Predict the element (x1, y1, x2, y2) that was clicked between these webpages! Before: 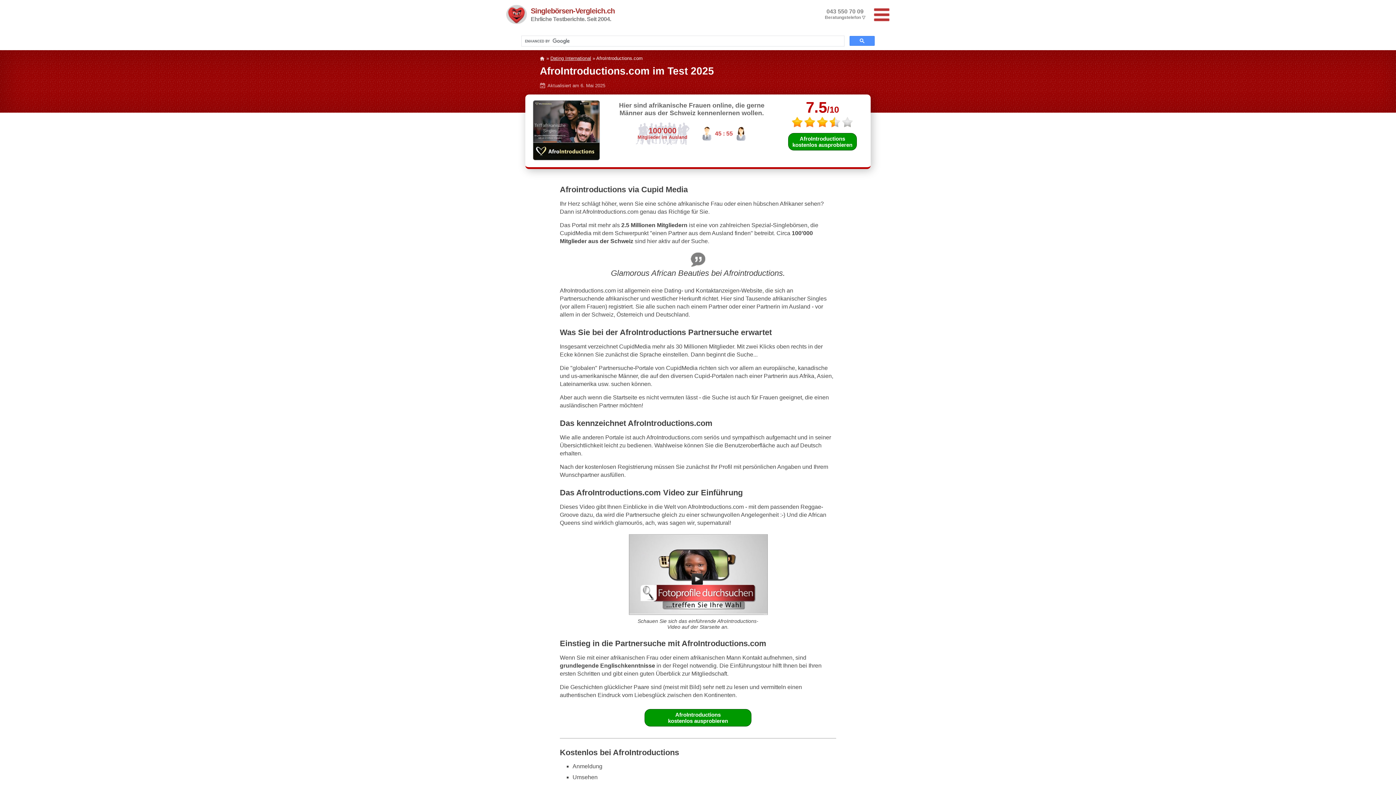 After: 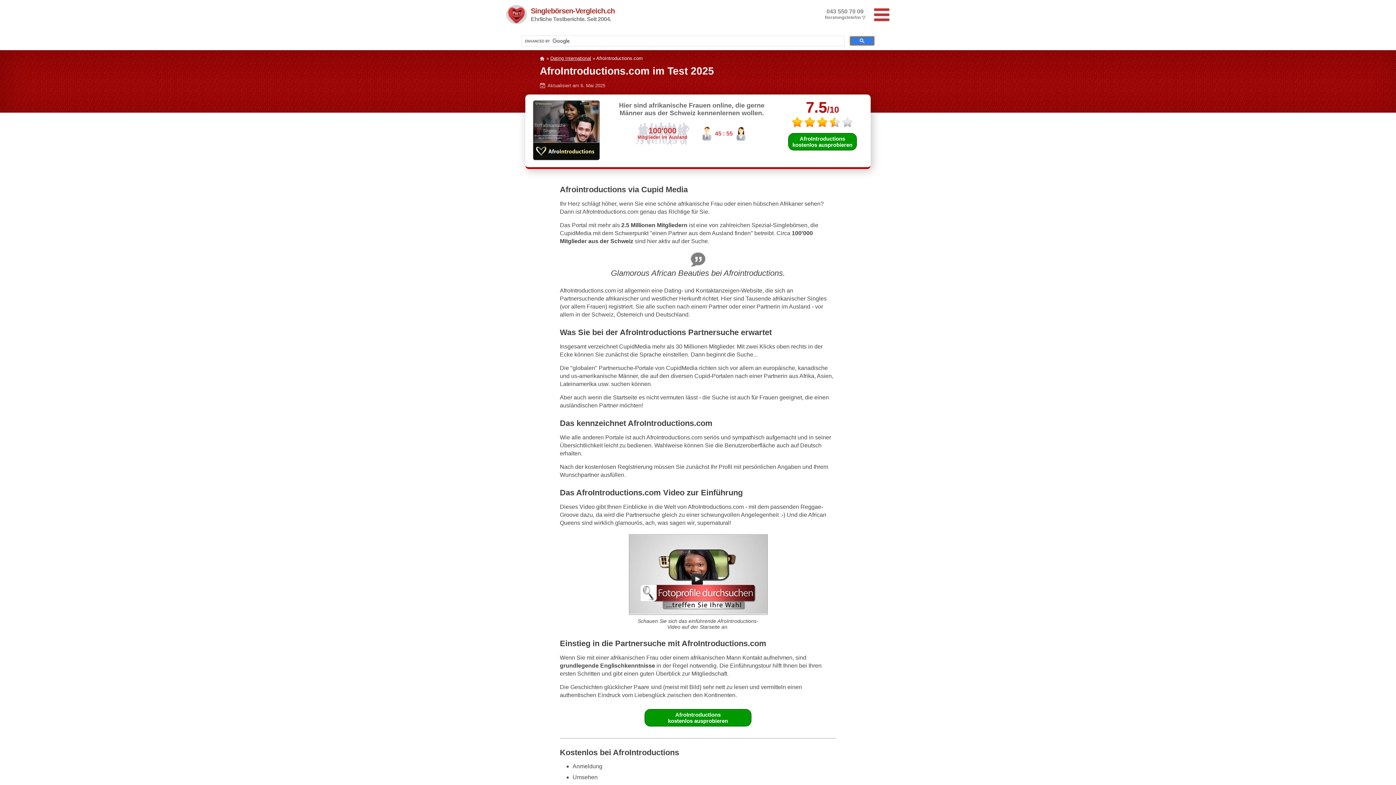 Action: bbox: (849, 36, 874, 45)